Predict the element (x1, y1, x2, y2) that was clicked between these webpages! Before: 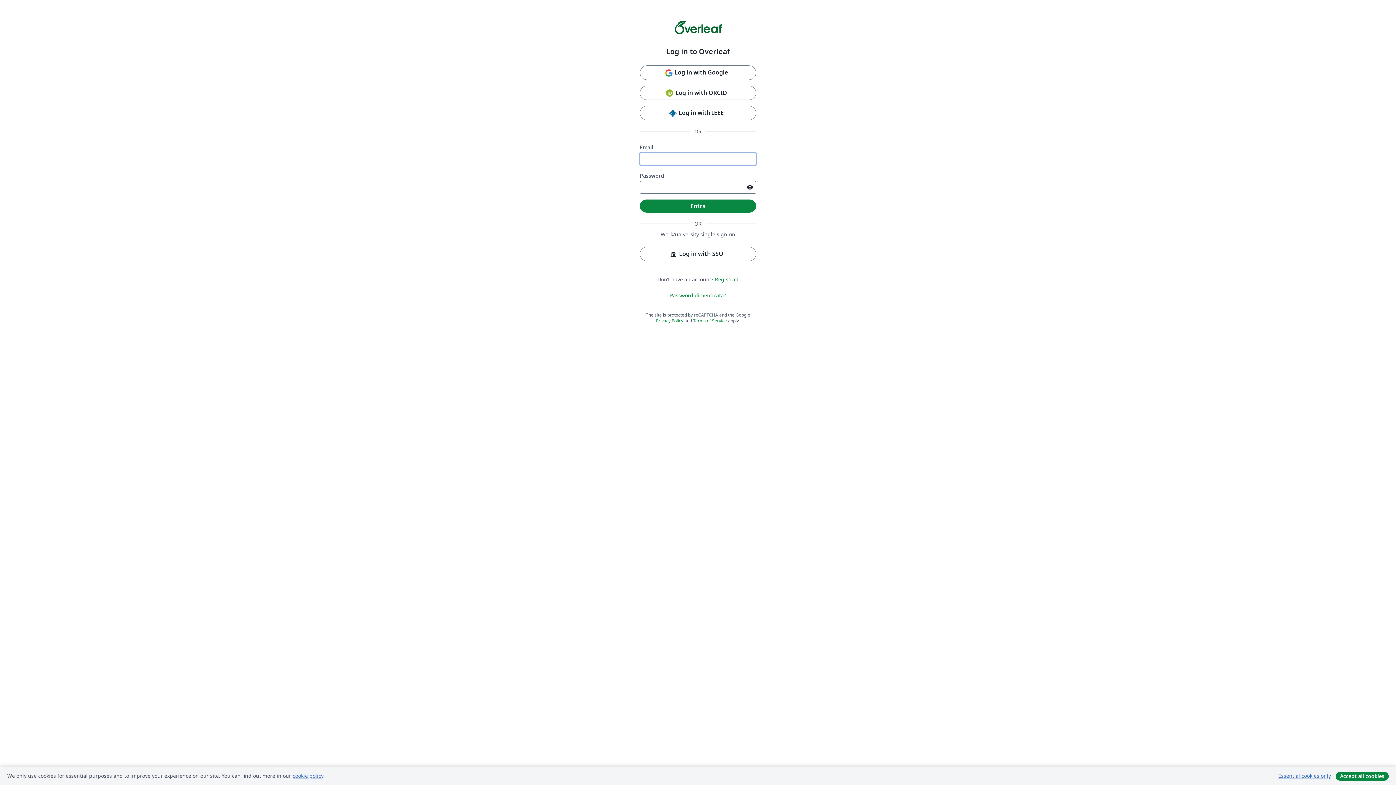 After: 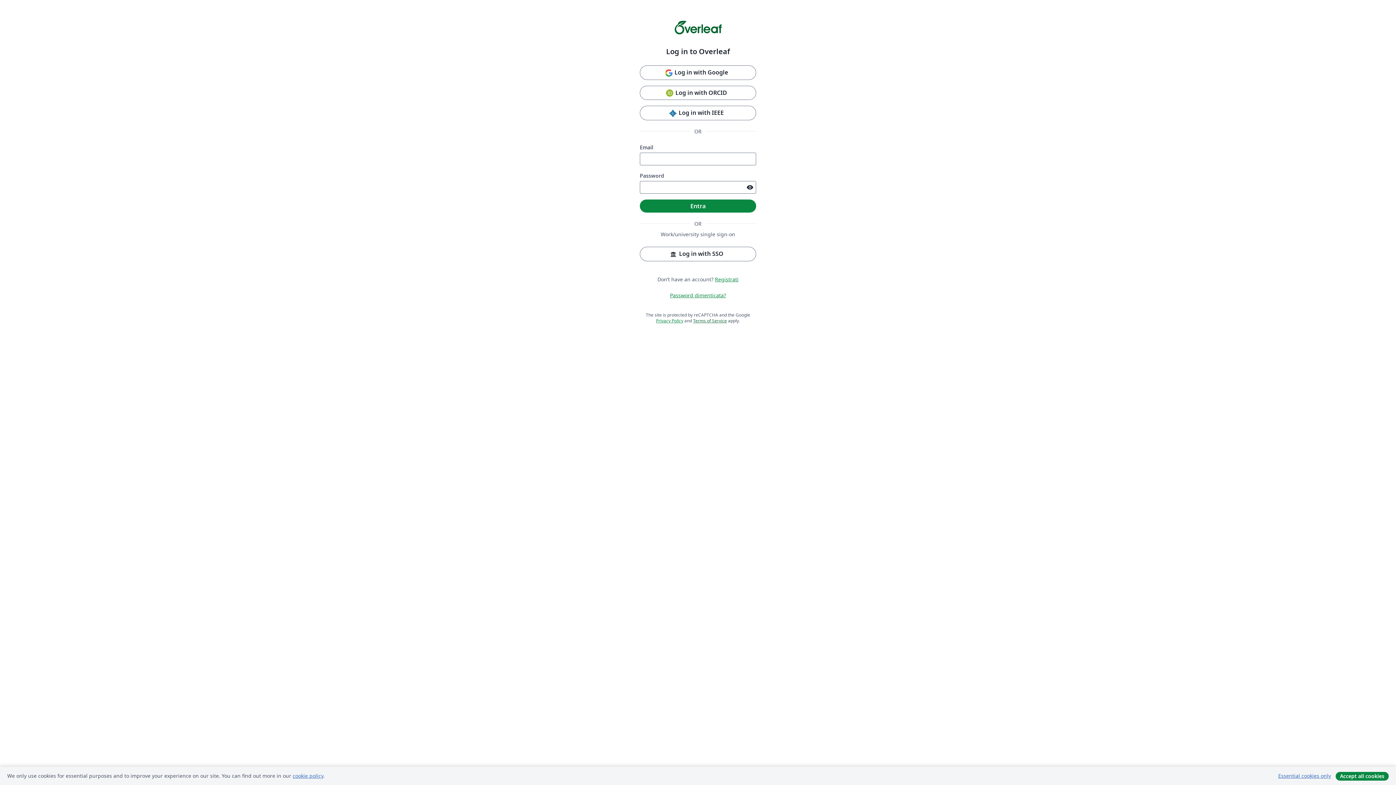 Action: bbox: (693, 317, 727, 323) label: Terms of Service